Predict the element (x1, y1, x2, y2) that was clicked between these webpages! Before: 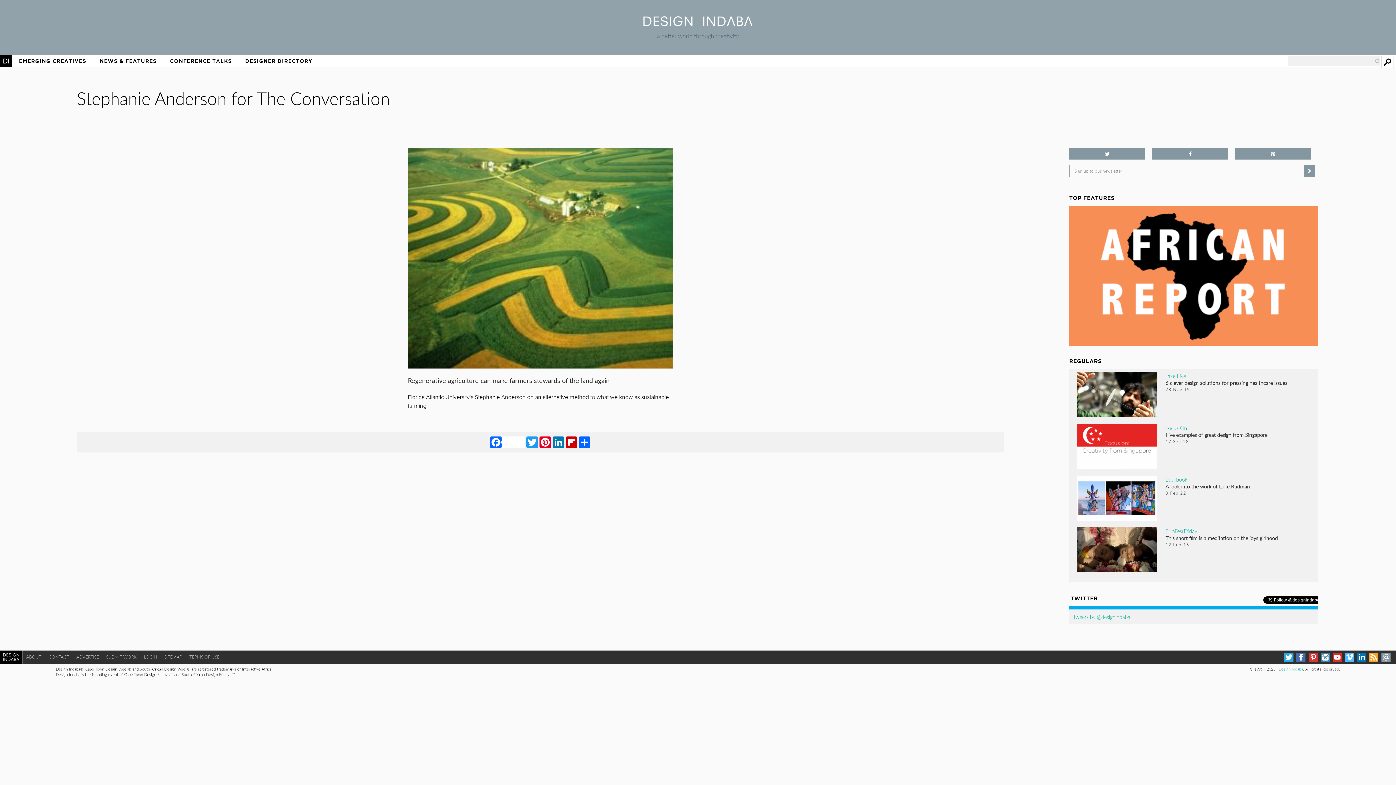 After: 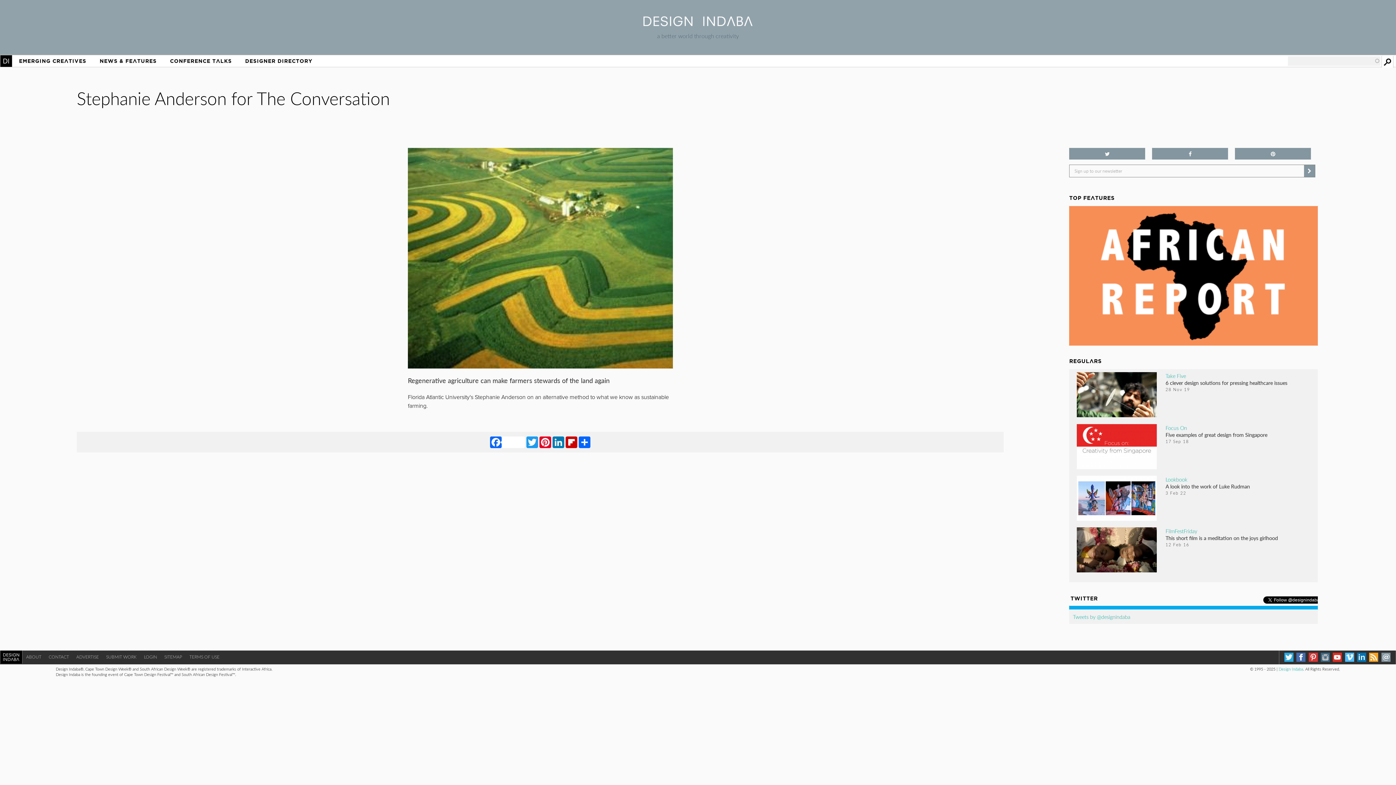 Action: bbox: (1321, 660, 1330, 669)